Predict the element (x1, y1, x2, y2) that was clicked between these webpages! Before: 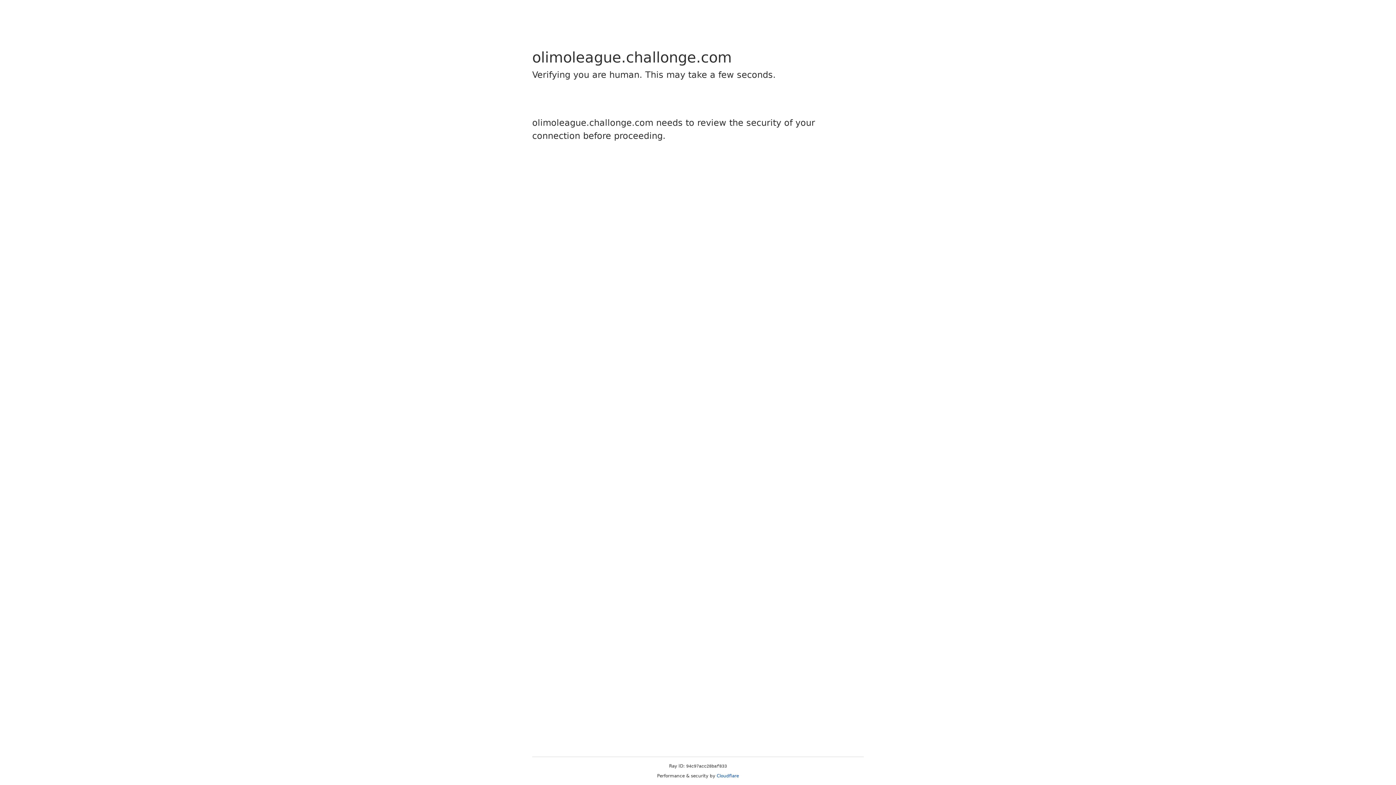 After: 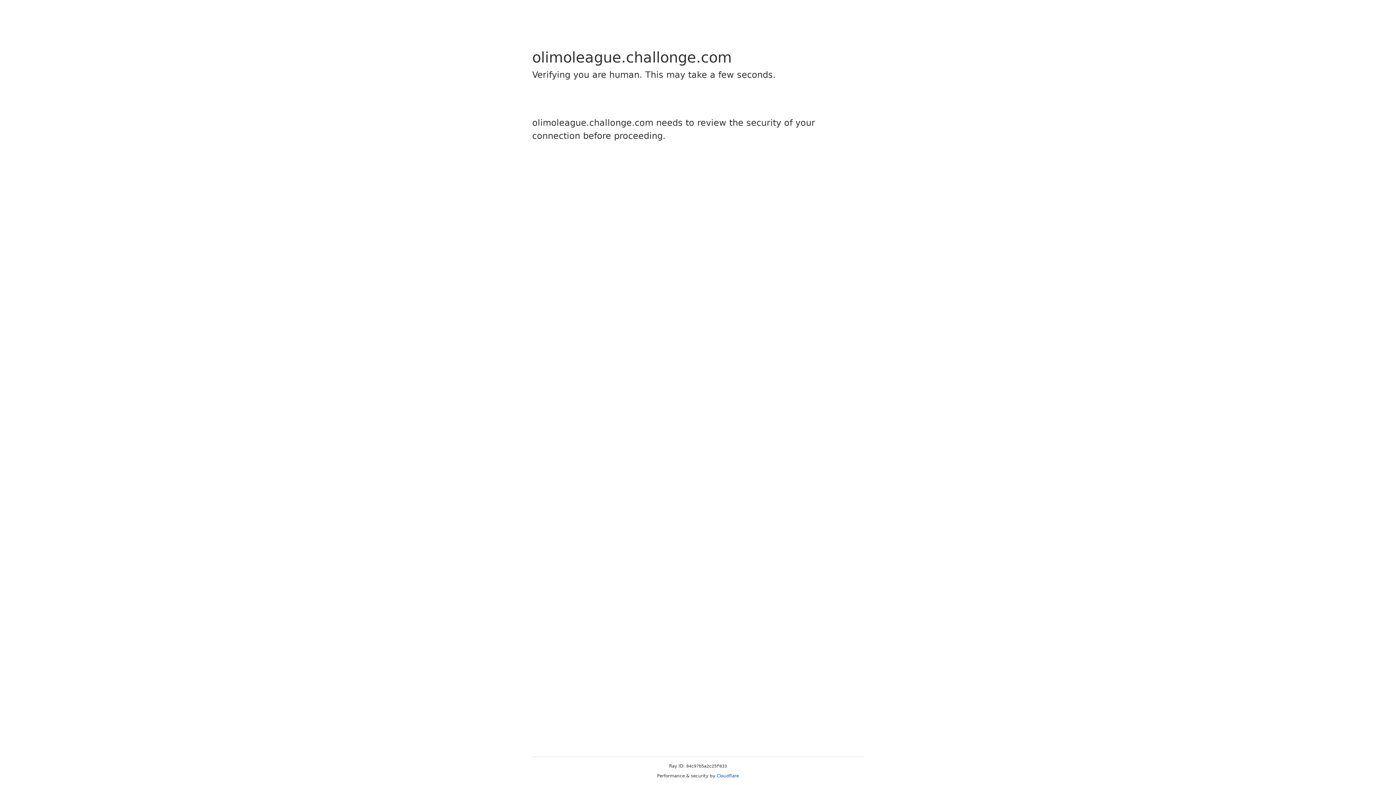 Action: label: Cloudflare bbox: (716, 773, 739, 778)